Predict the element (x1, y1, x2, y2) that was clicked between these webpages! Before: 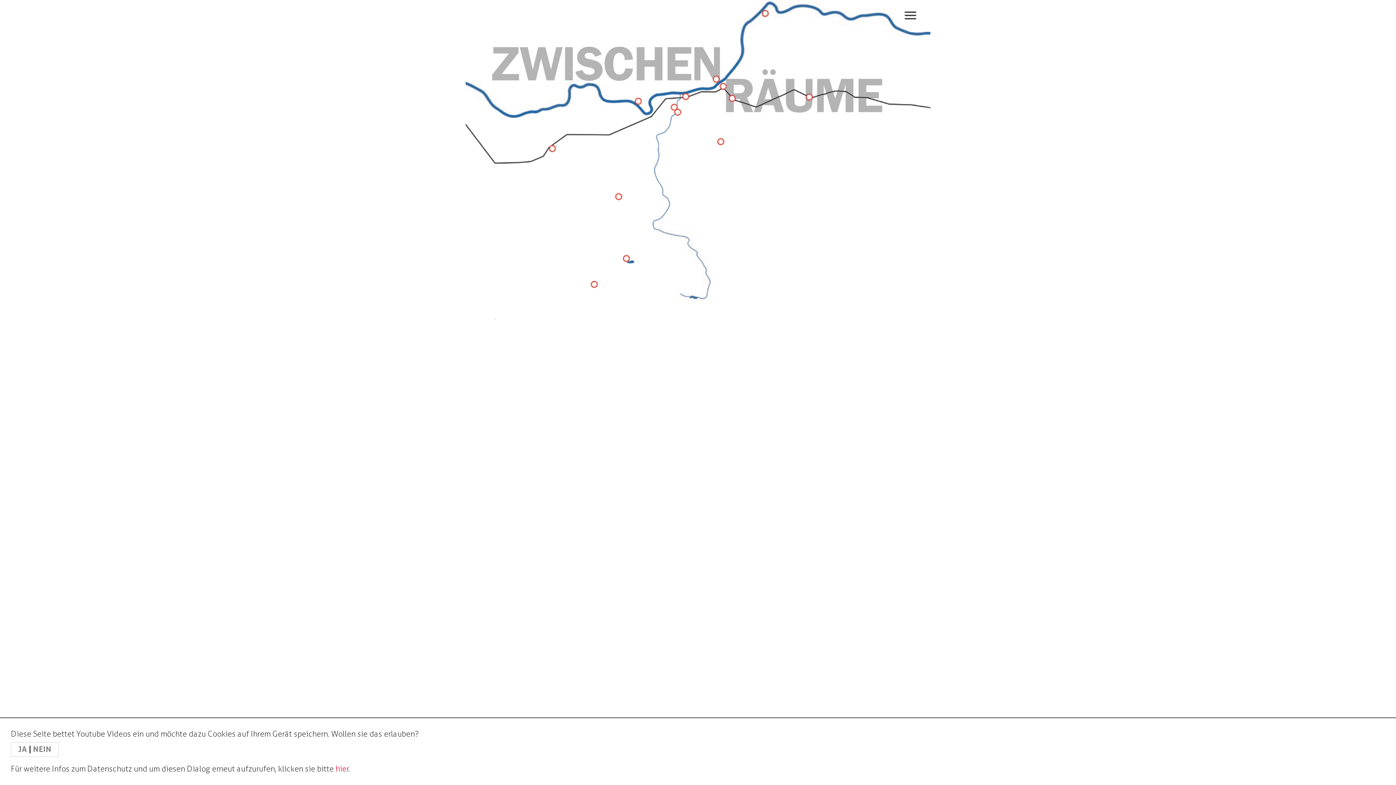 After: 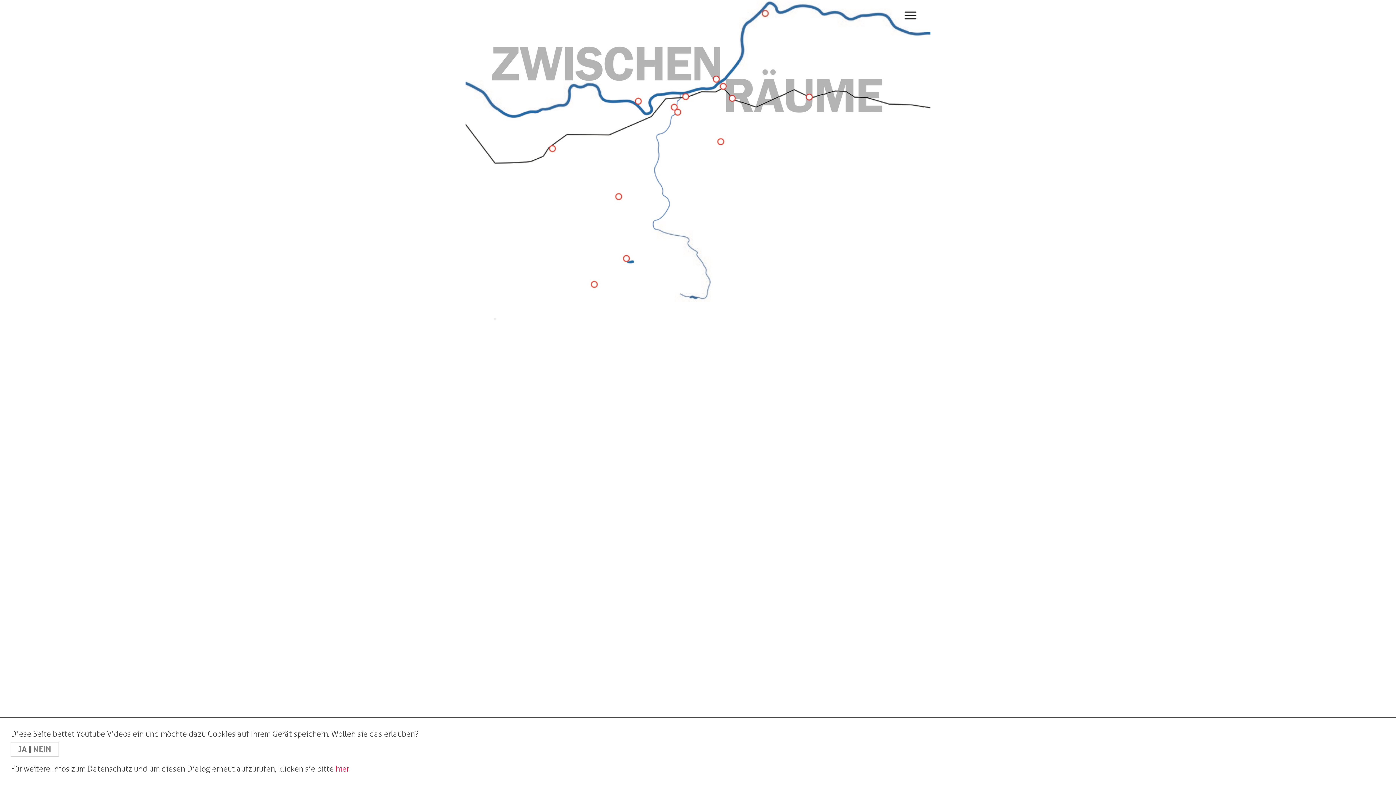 Action: label: • bbox: (493, 314, 496, 324)